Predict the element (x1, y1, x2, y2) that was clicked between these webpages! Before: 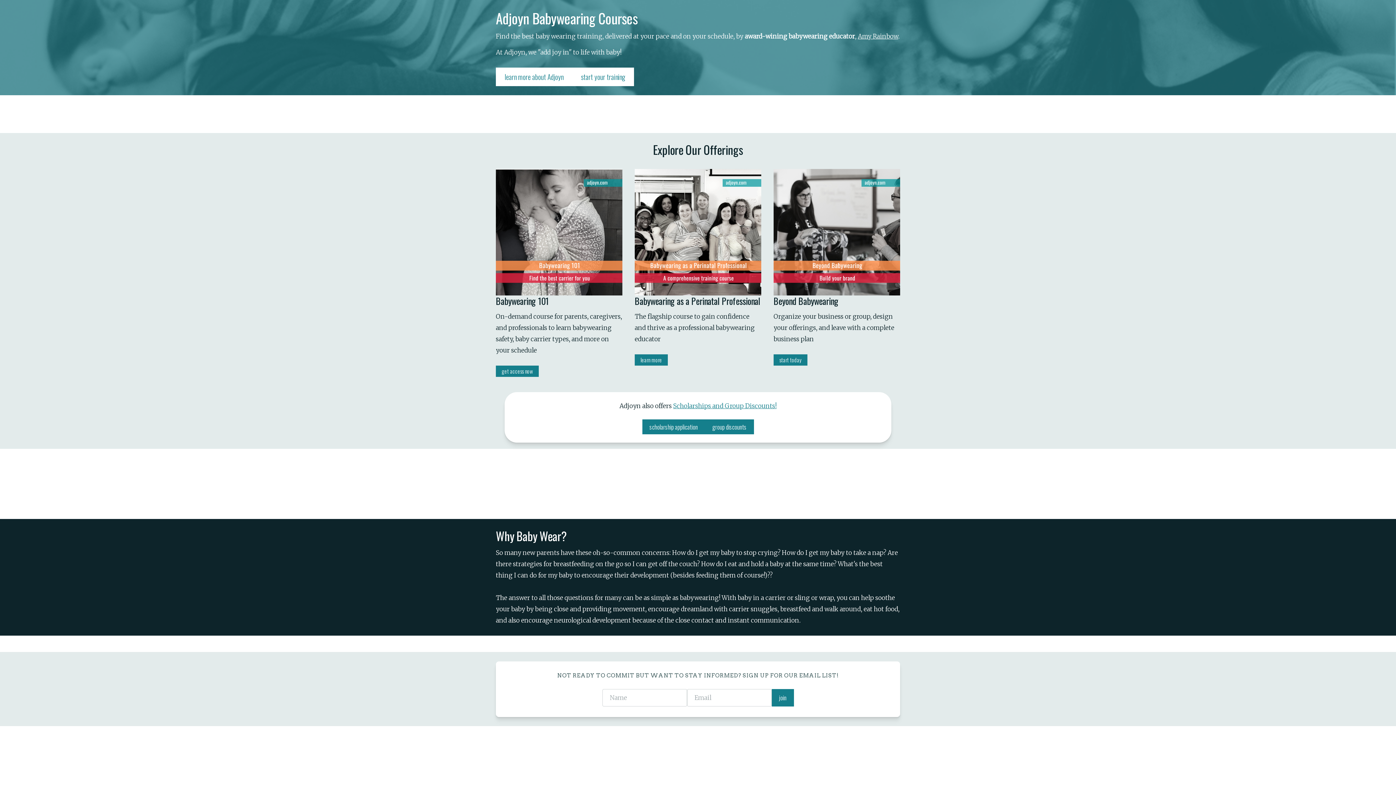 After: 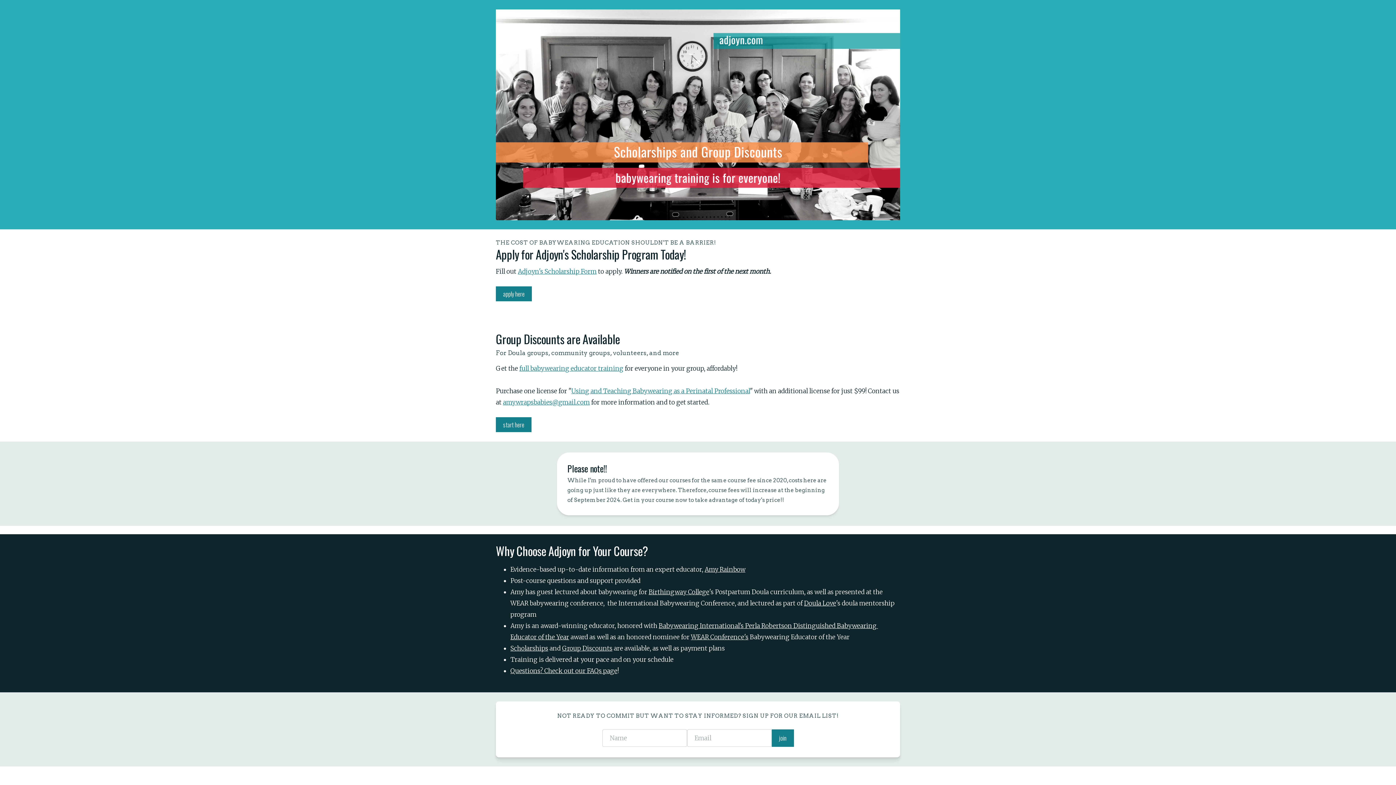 Action: label: group discounts bbox: (705, 419, 754, 434)